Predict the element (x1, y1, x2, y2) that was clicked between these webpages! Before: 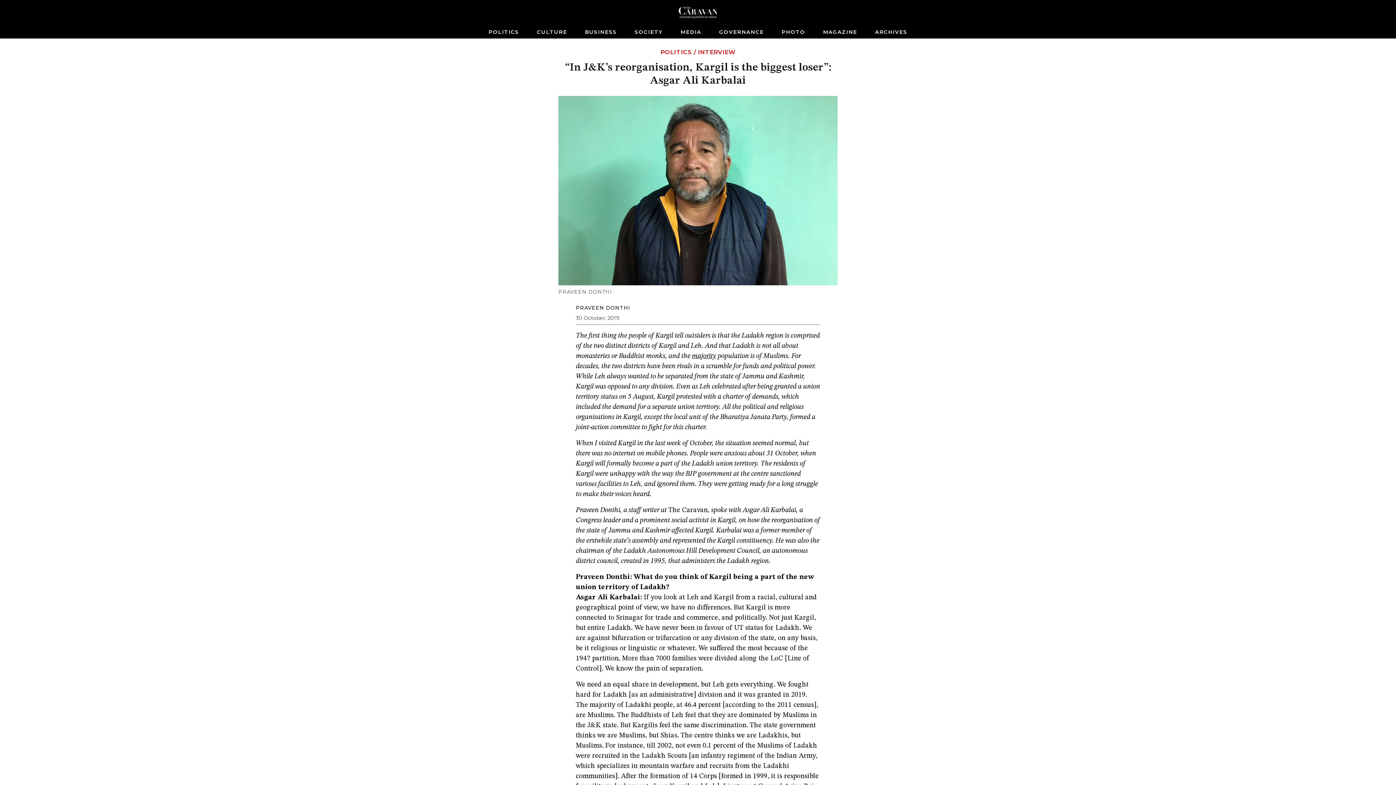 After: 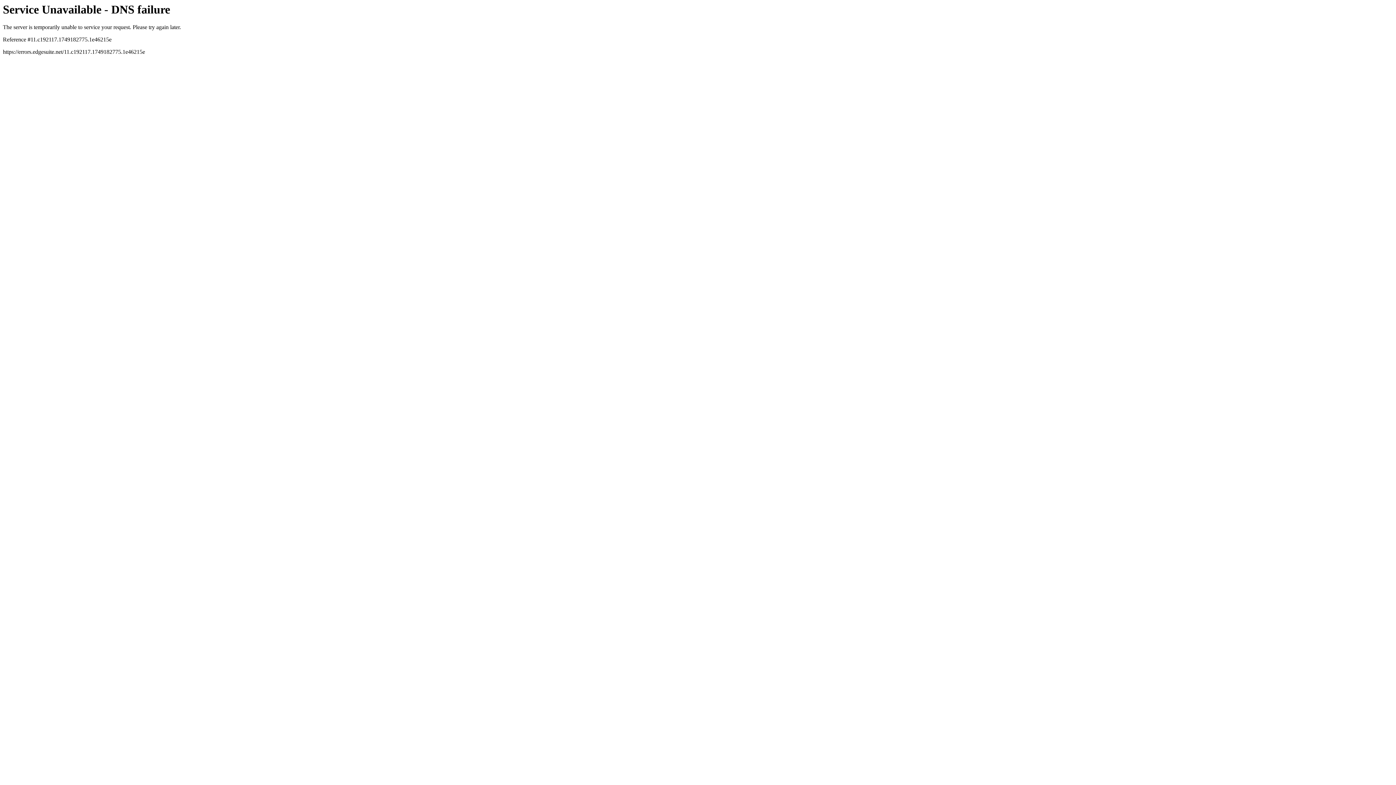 Action: label: majority bbox: (692, 352, 716, 360)